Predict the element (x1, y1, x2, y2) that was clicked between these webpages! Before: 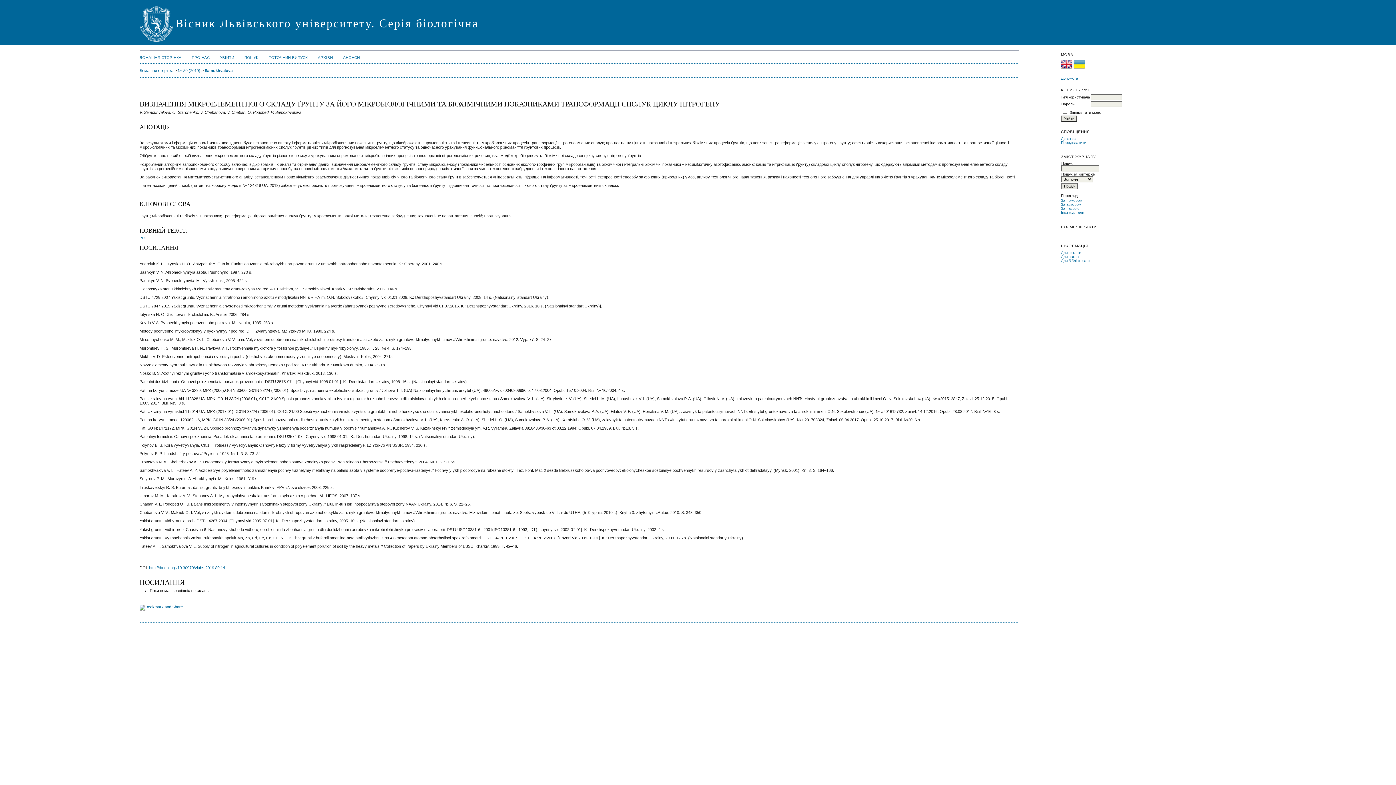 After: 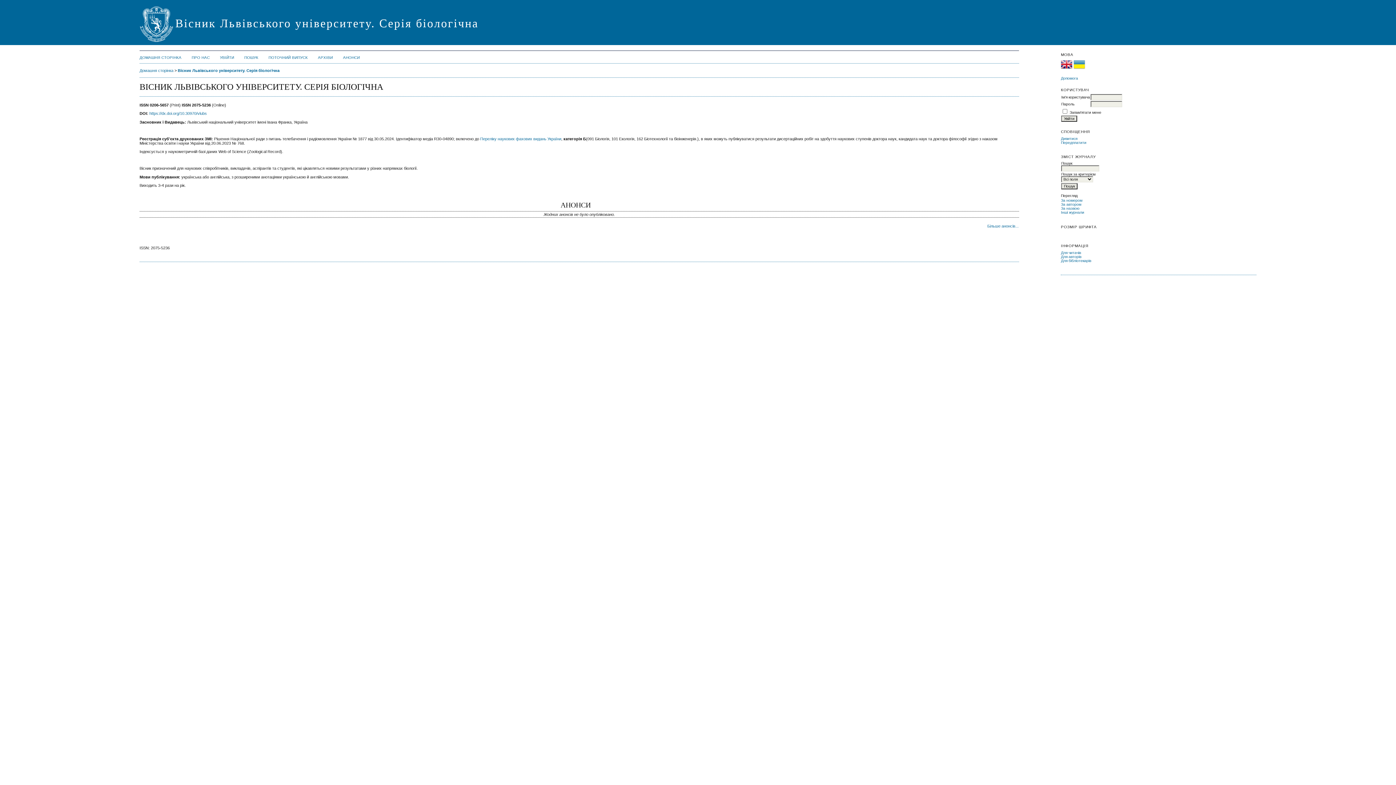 Action: label: Домашня сторінка bbox: (139, 68, 173, 72)